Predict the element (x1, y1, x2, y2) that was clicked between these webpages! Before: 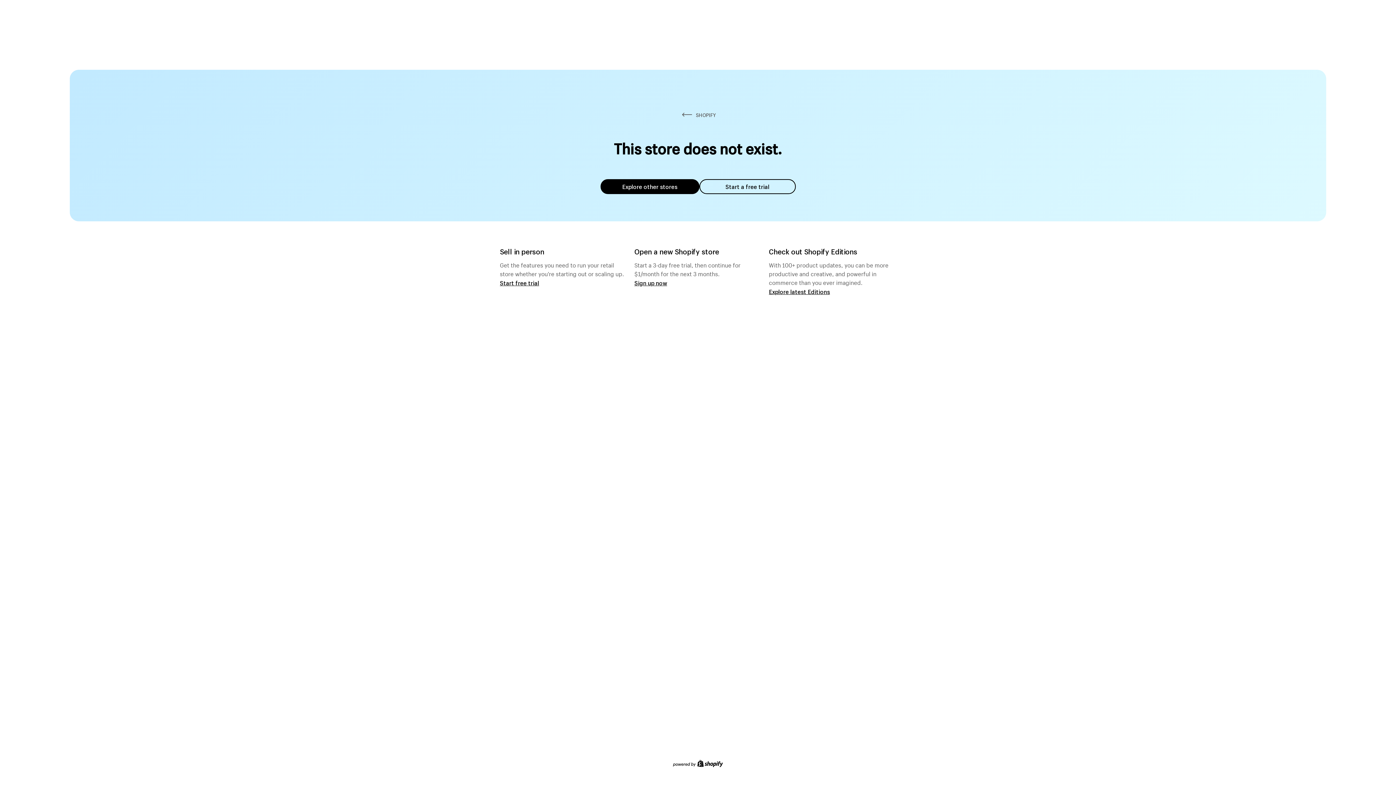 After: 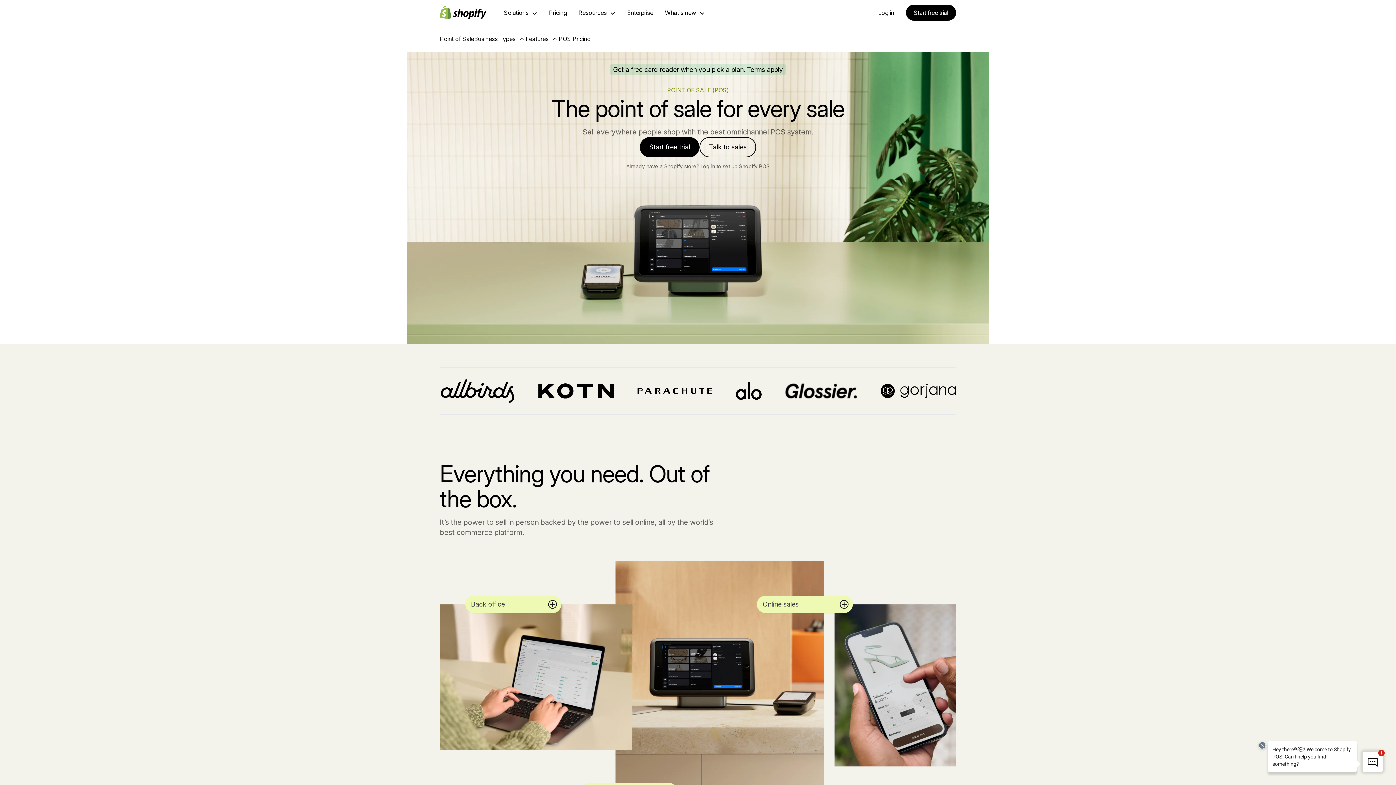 Action: bbox: (500, 279, 539, 286) label: Start free trial